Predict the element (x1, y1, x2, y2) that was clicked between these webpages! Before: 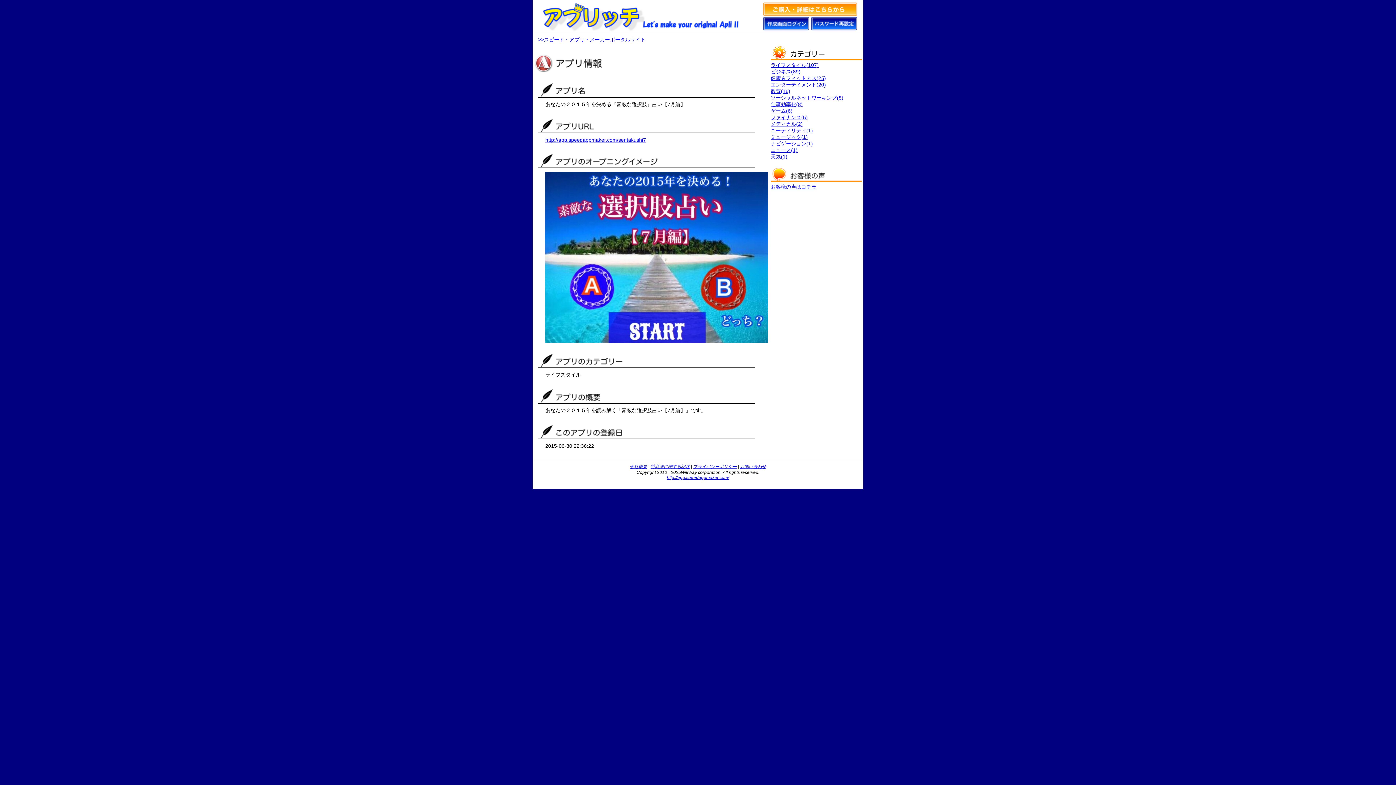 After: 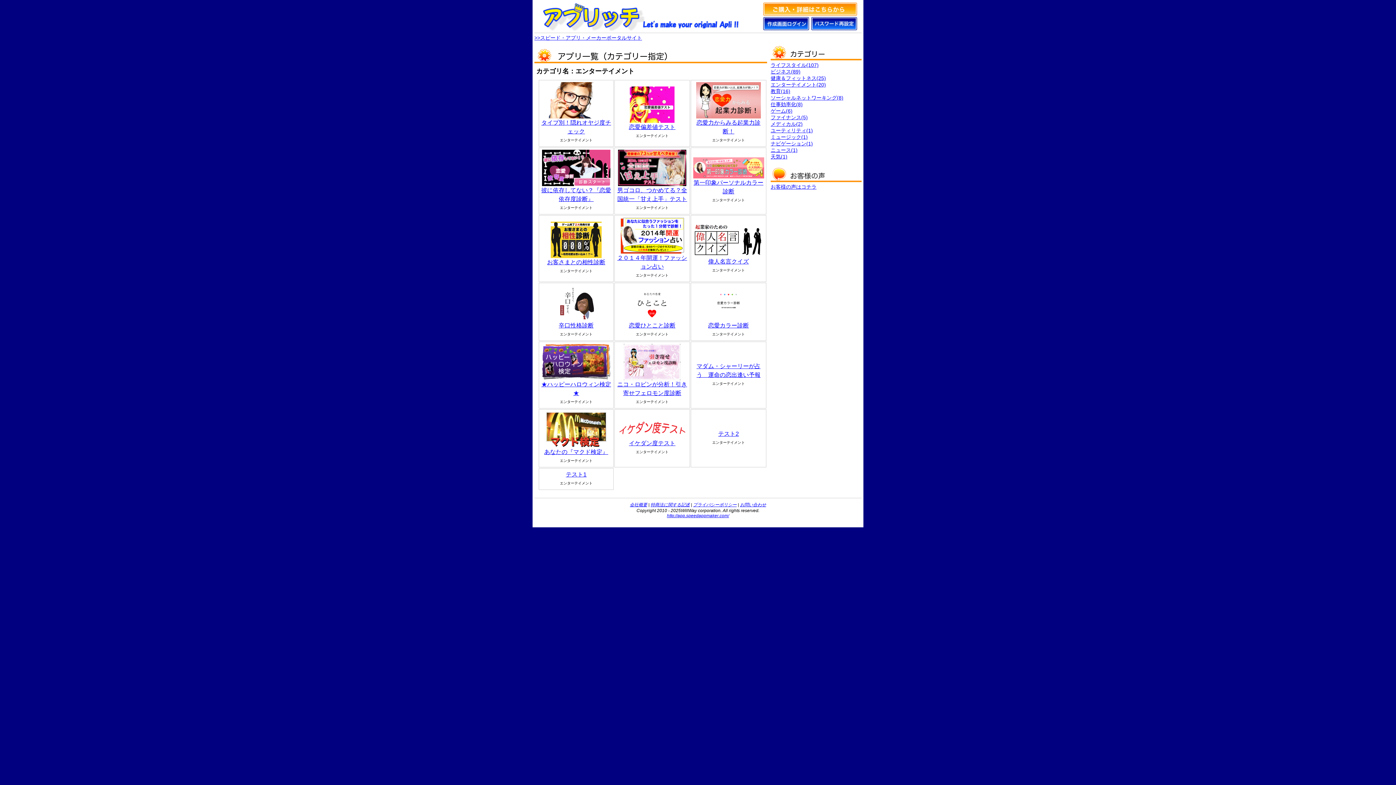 Action: bbox: (770, 81, 826, 87) label: エンターテイメント(20)